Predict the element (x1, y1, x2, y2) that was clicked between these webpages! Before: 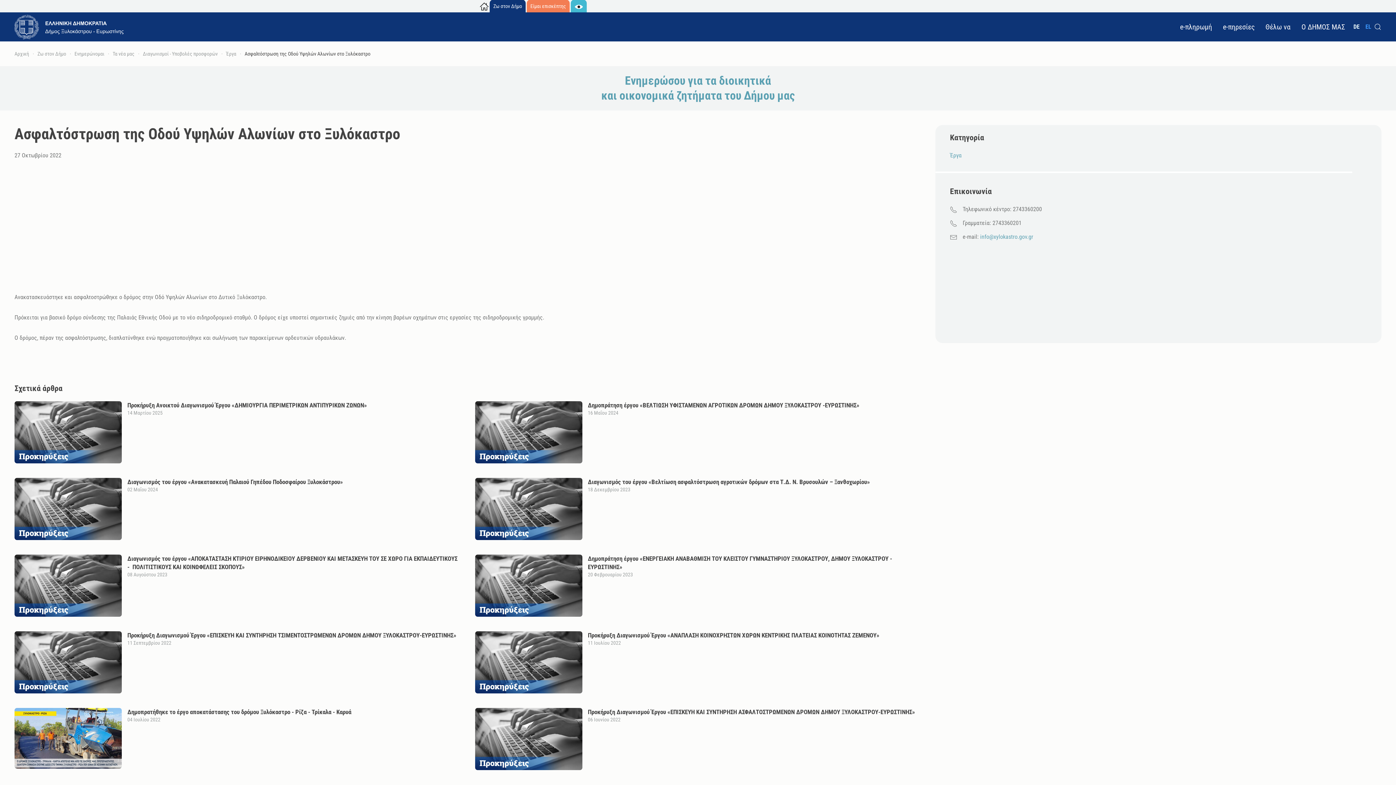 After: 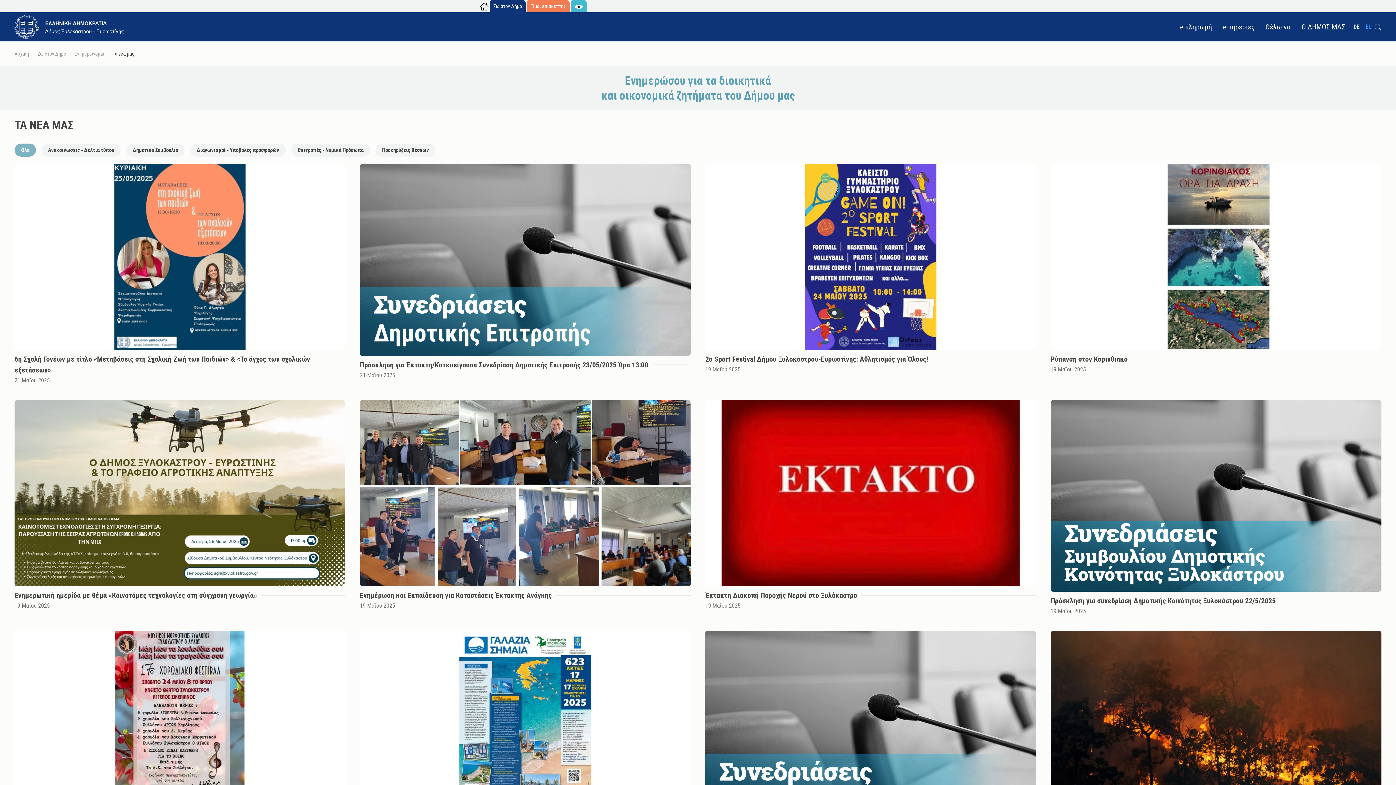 Action: bbox: (112, 51, 134, 56) label: Τα νέα μας